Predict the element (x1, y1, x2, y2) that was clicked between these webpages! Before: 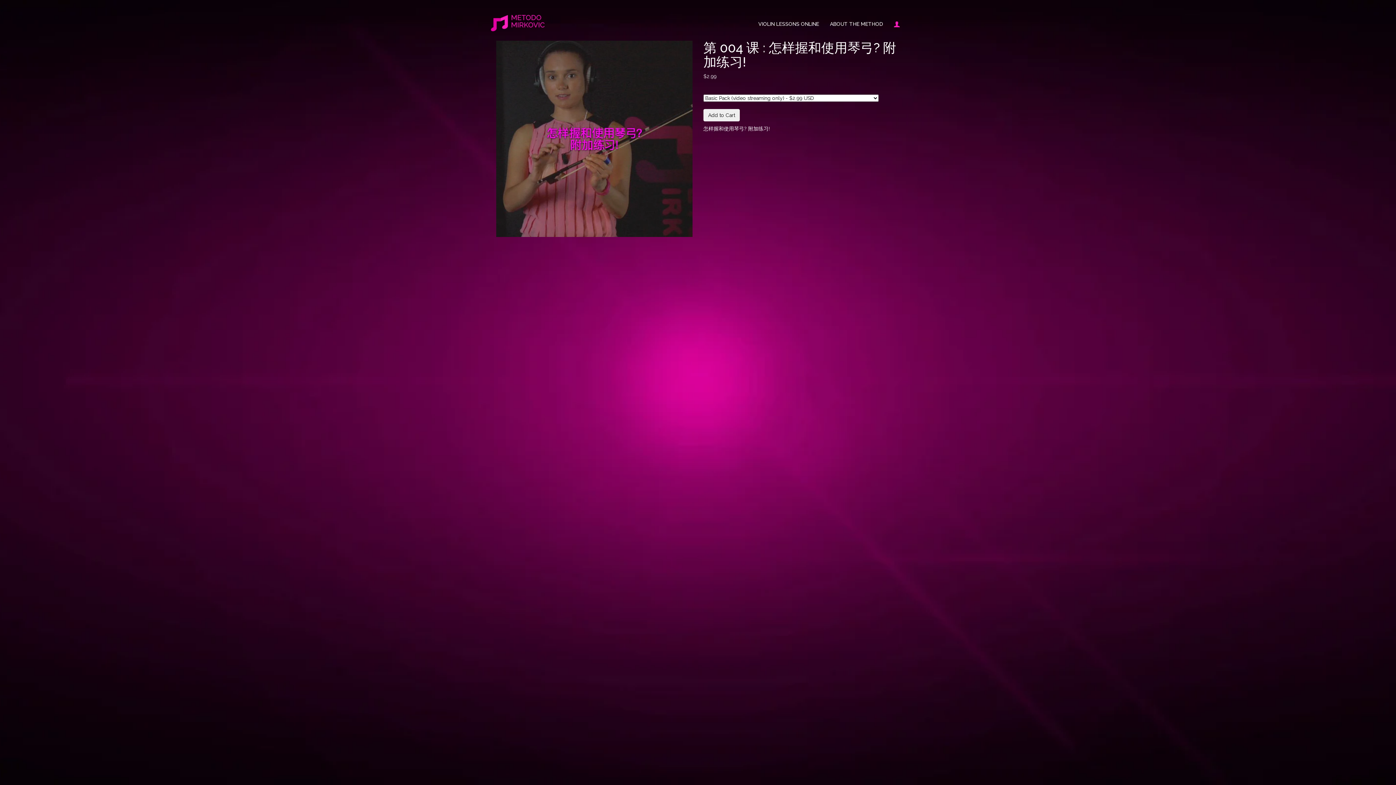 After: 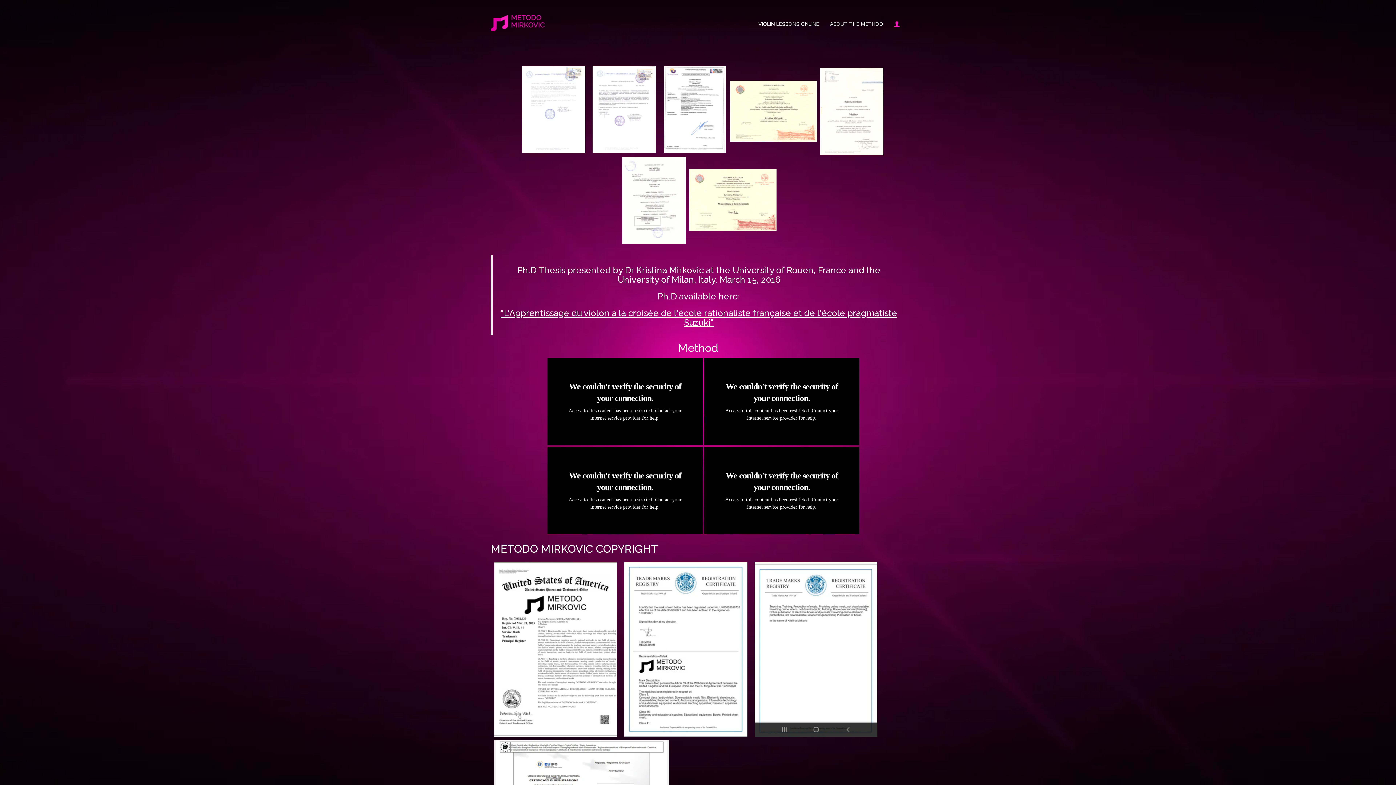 Action: label: ABOUT THE METHOD bbox: (824, 14, 888, 33)